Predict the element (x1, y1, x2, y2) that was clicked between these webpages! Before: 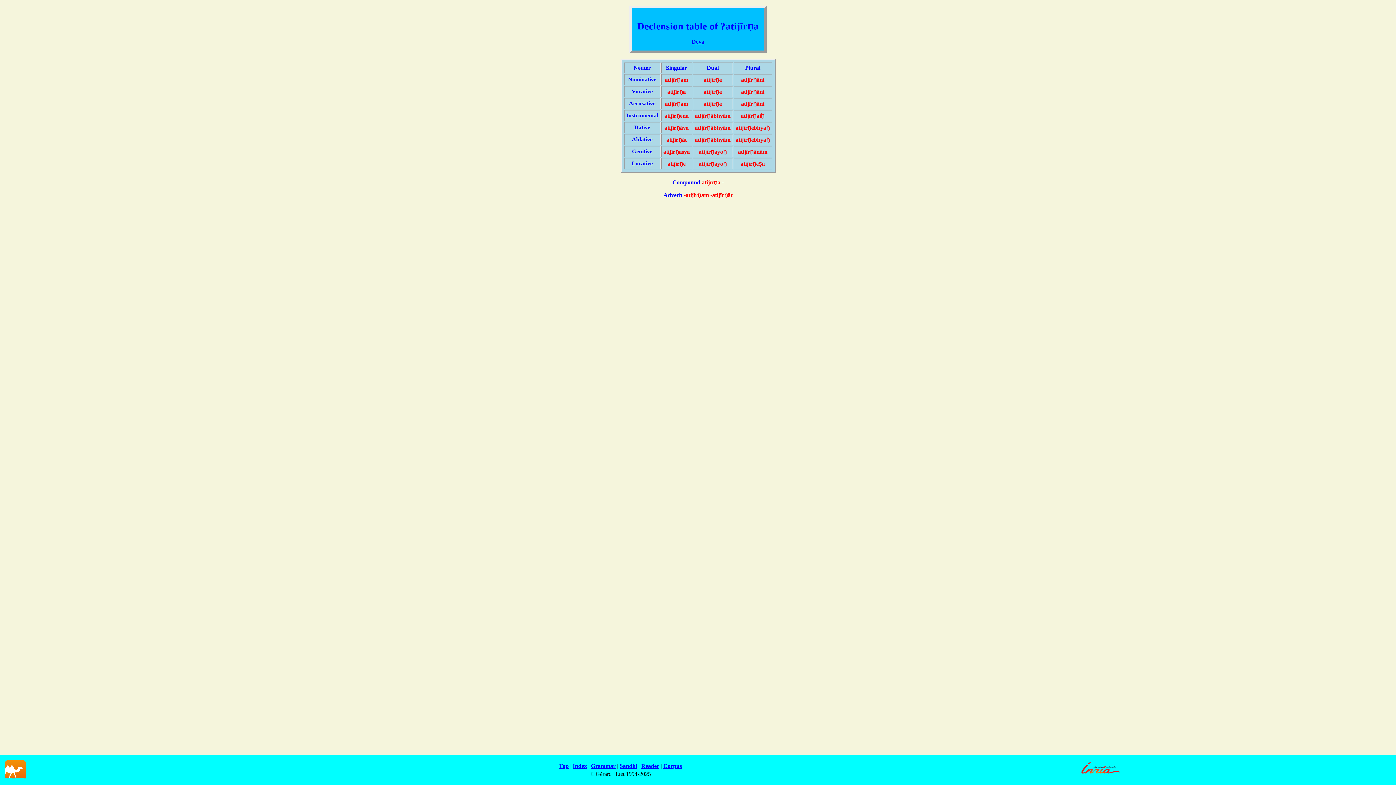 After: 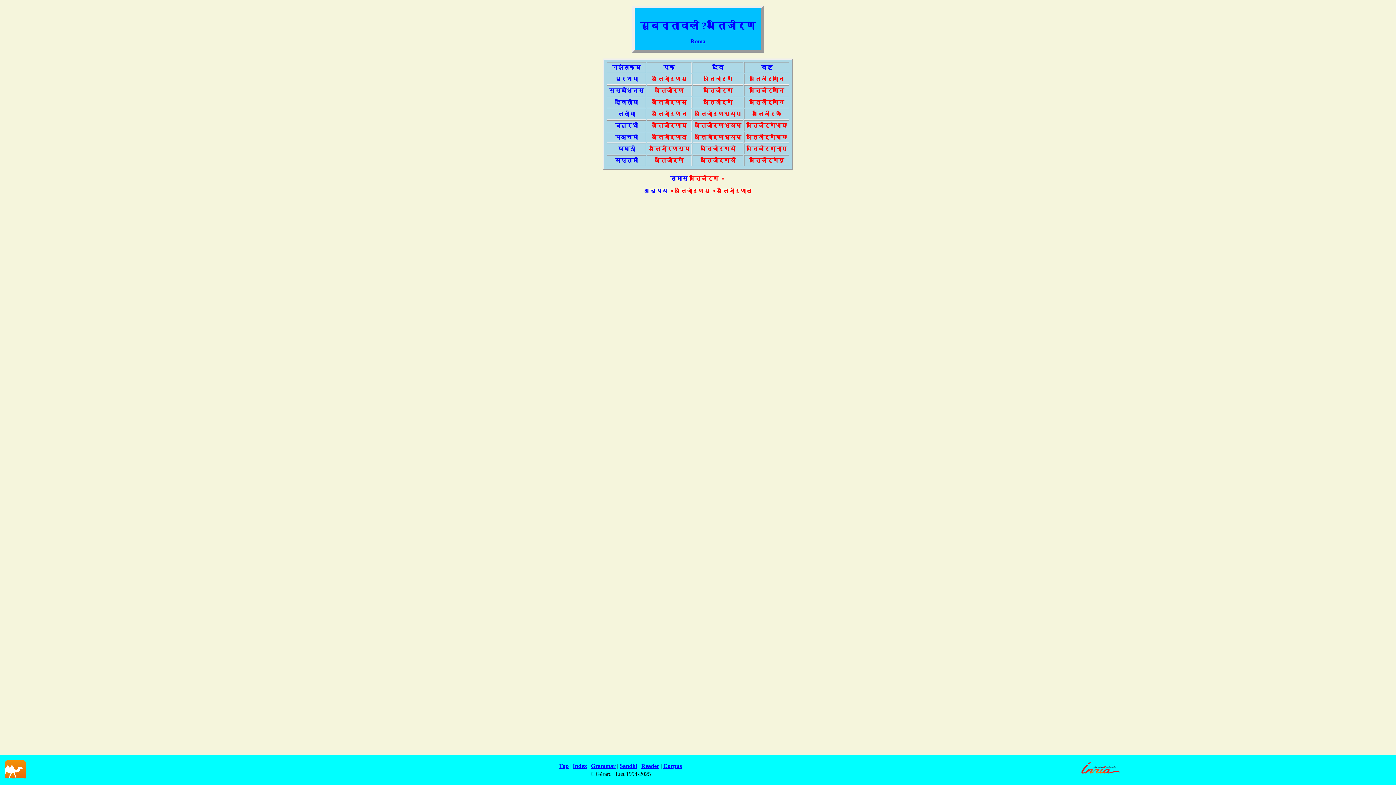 Action: label: Deva bbox: (691, 38, 704, 44)